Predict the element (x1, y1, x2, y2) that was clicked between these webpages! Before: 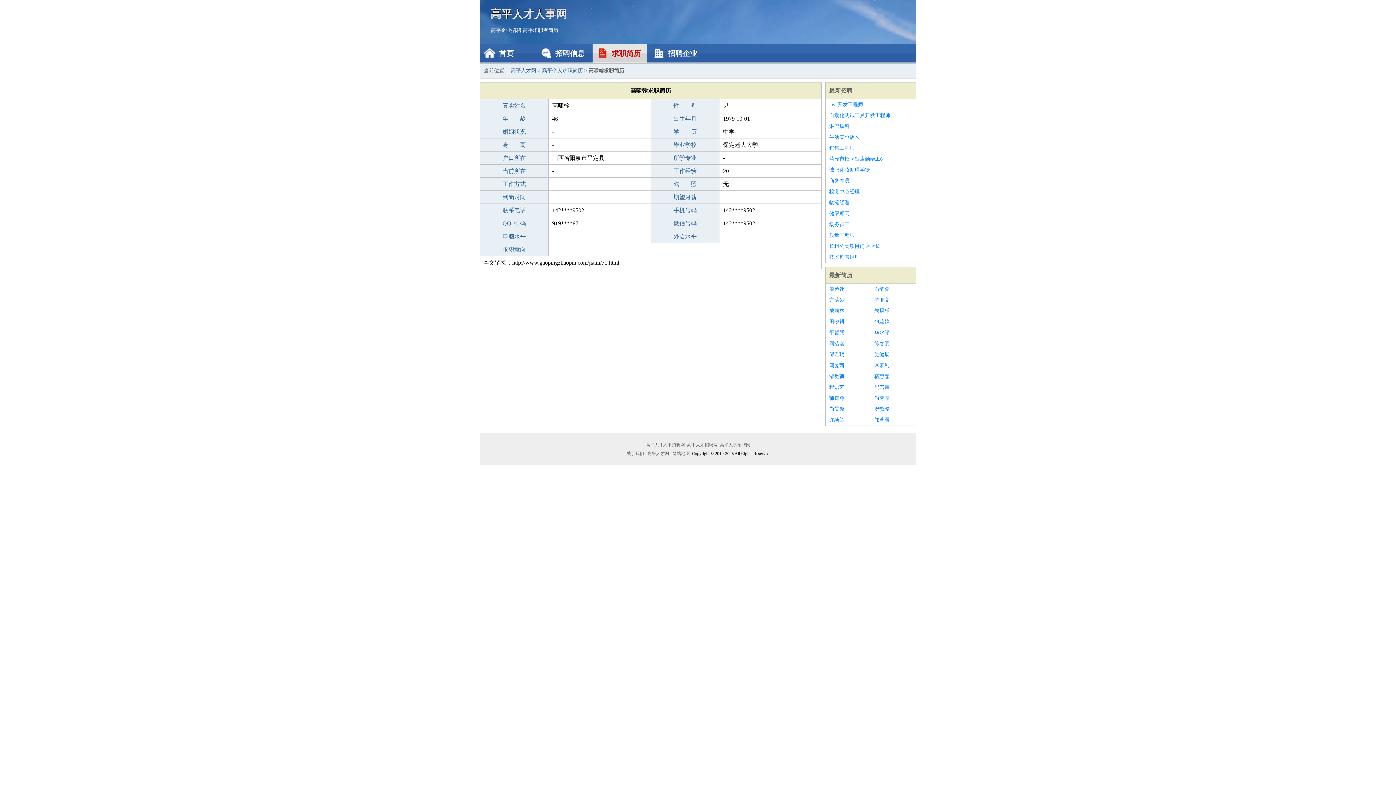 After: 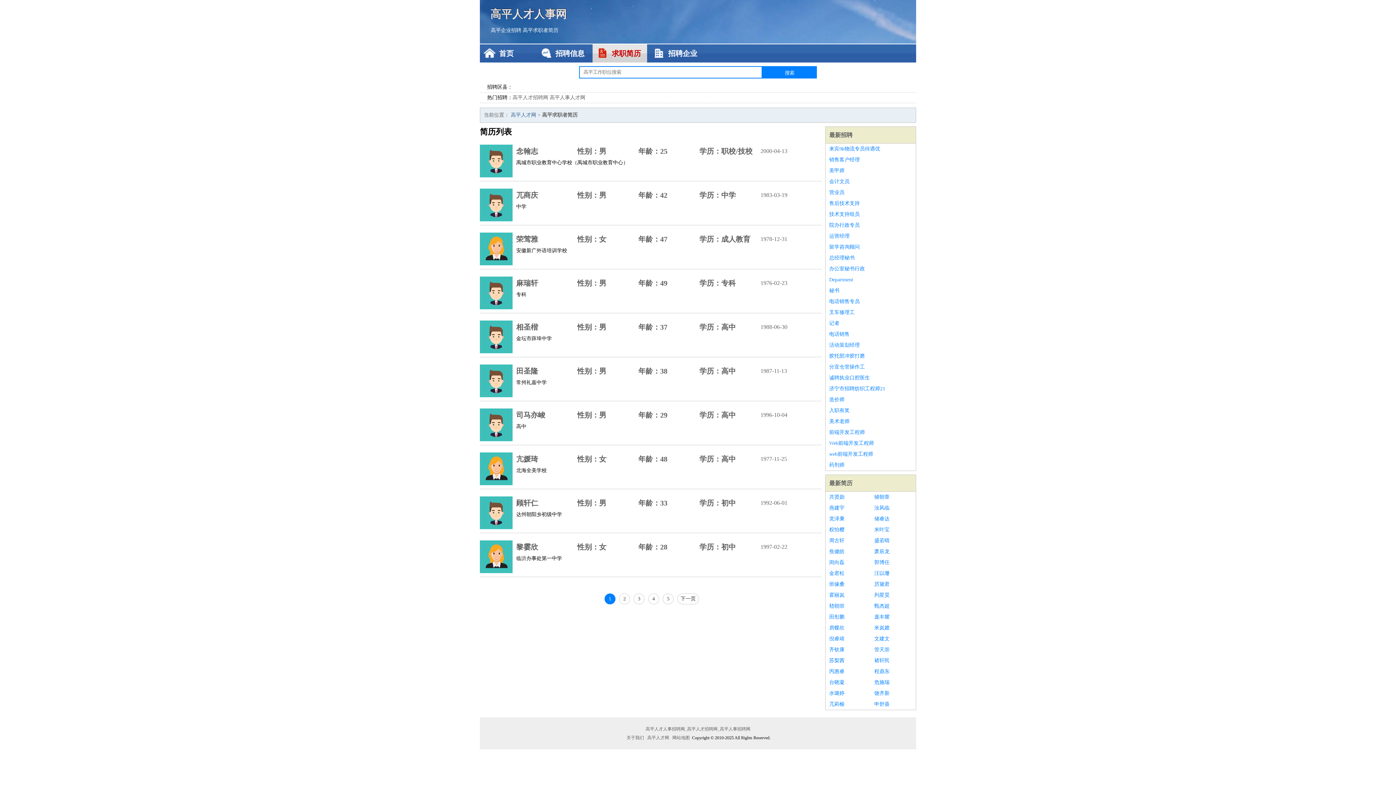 Action: bbox: (829, 272, 852, 278) label: 最新简历